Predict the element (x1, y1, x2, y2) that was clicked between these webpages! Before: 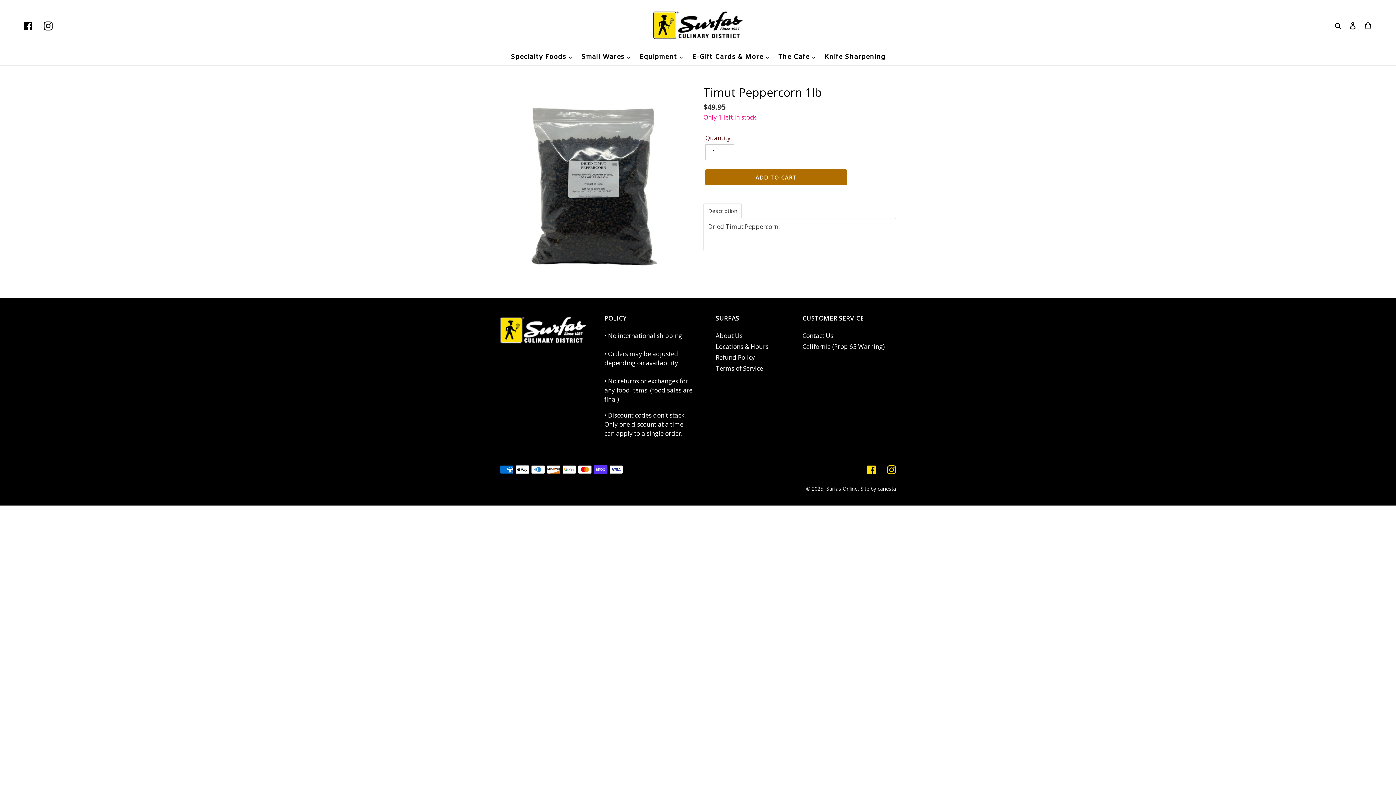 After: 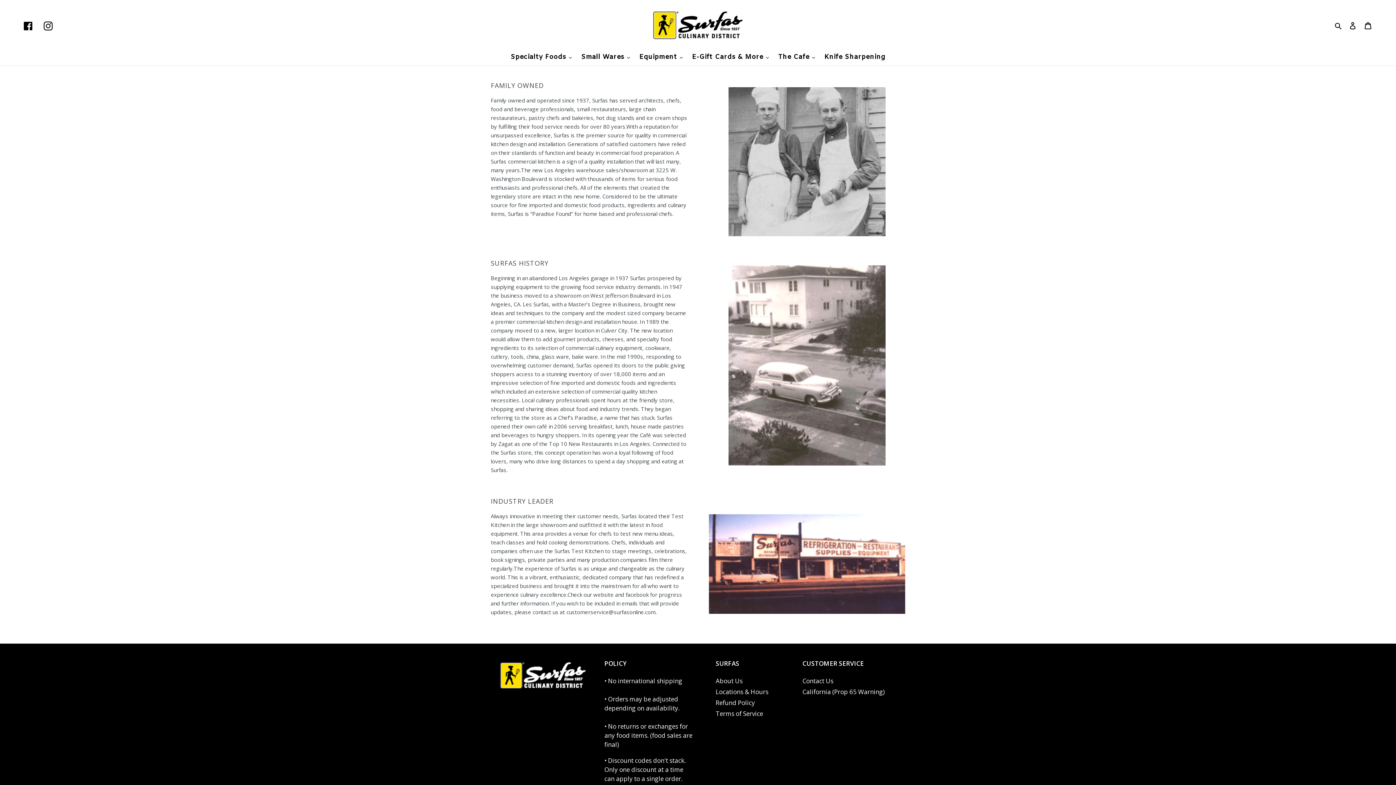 Action: bbox: (715, 331, 742, 339) label: About Us